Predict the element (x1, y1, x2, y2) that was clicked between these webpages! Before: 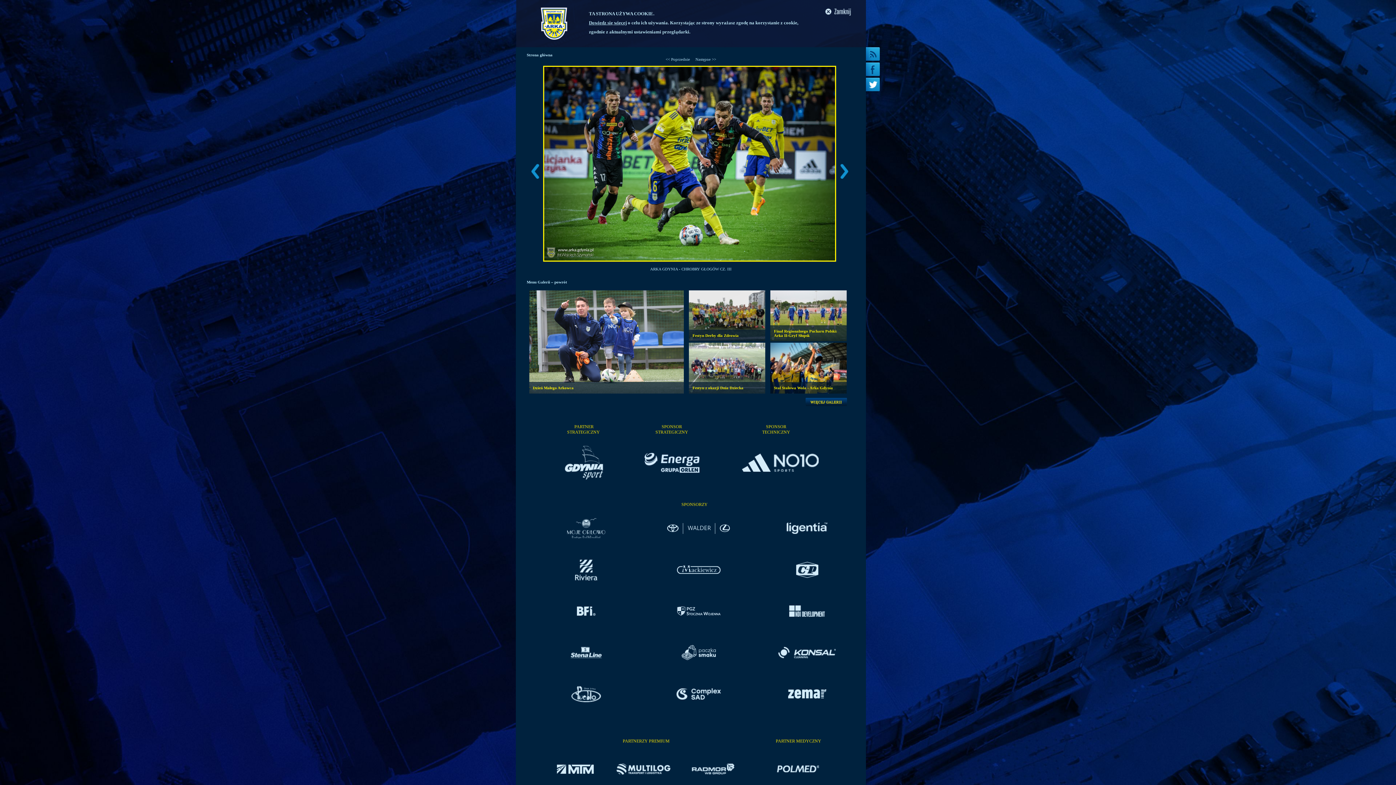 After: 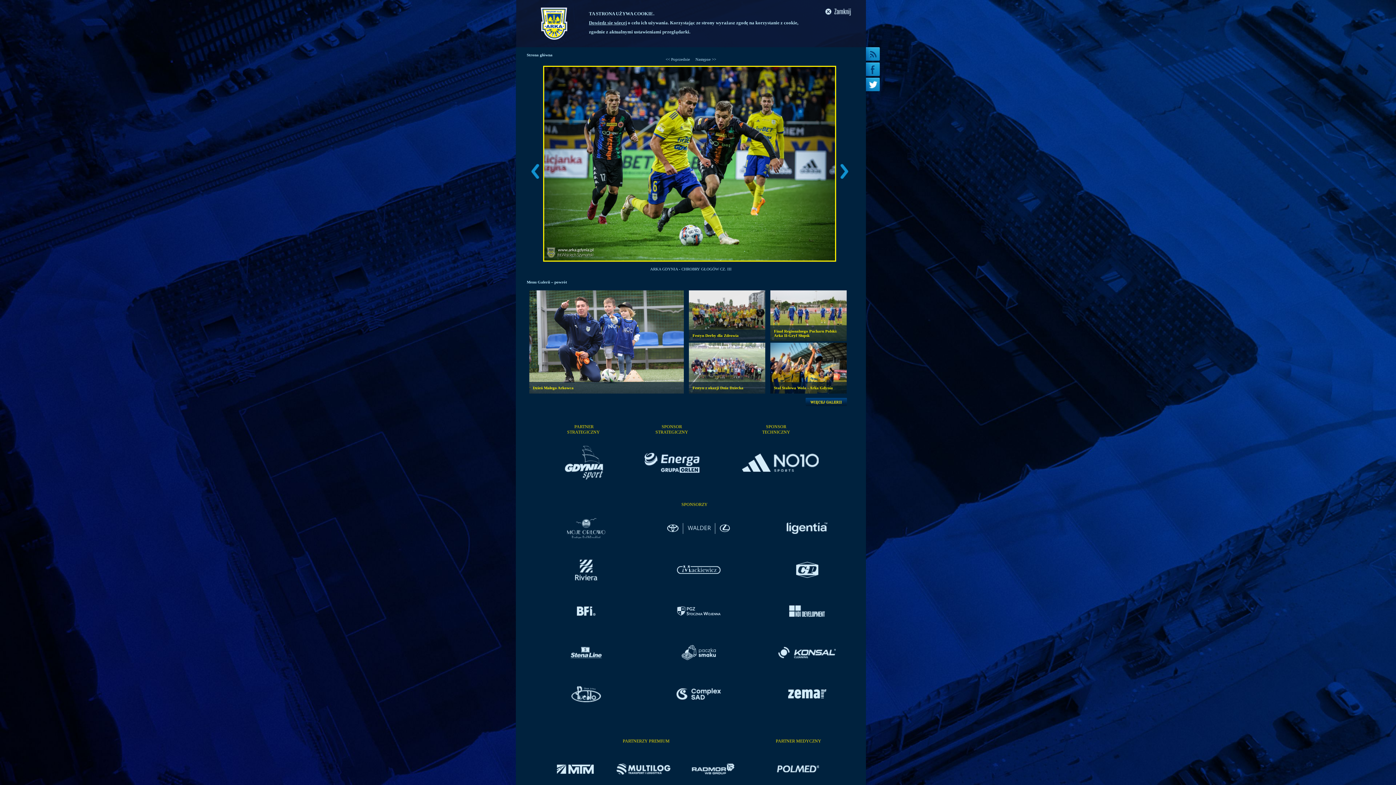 Action: bbox: (536, 686, 636, 702)